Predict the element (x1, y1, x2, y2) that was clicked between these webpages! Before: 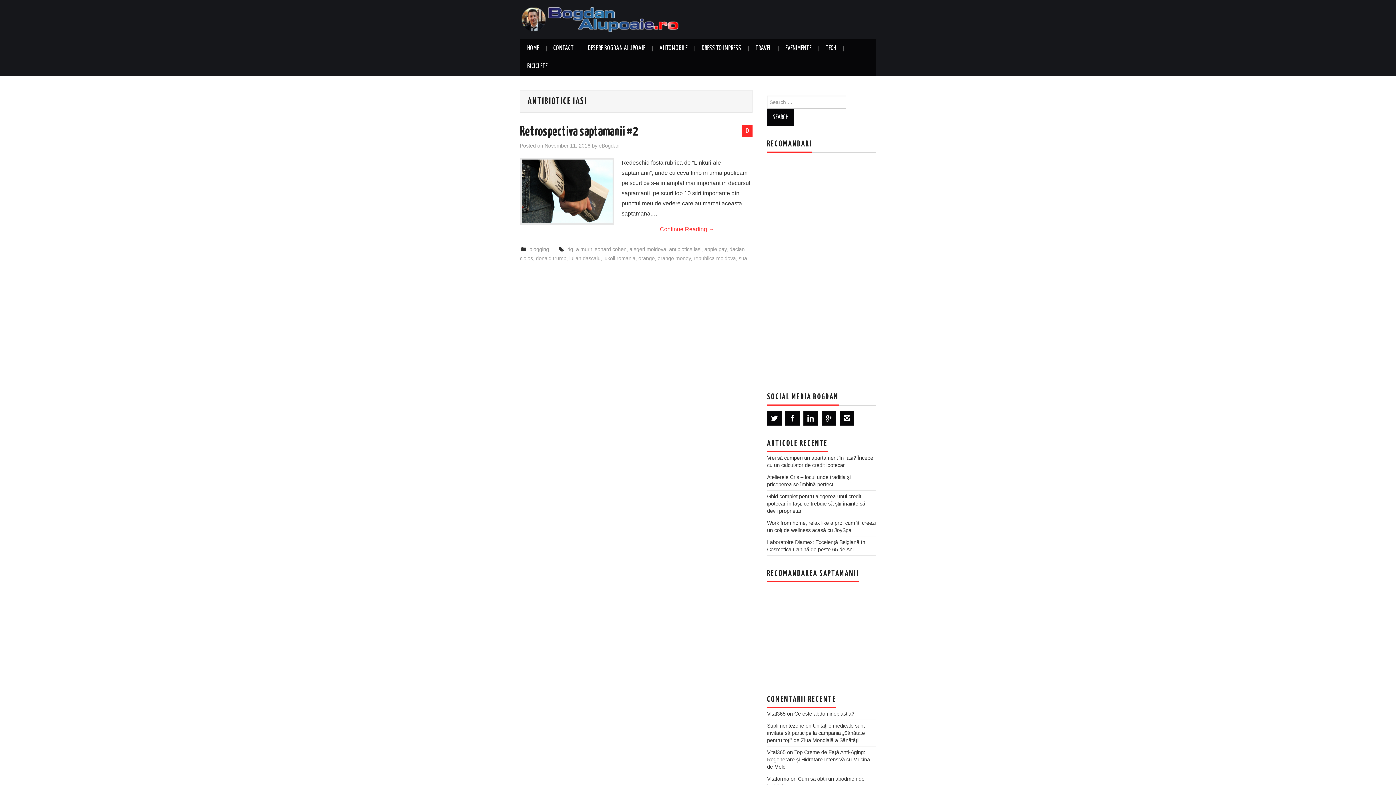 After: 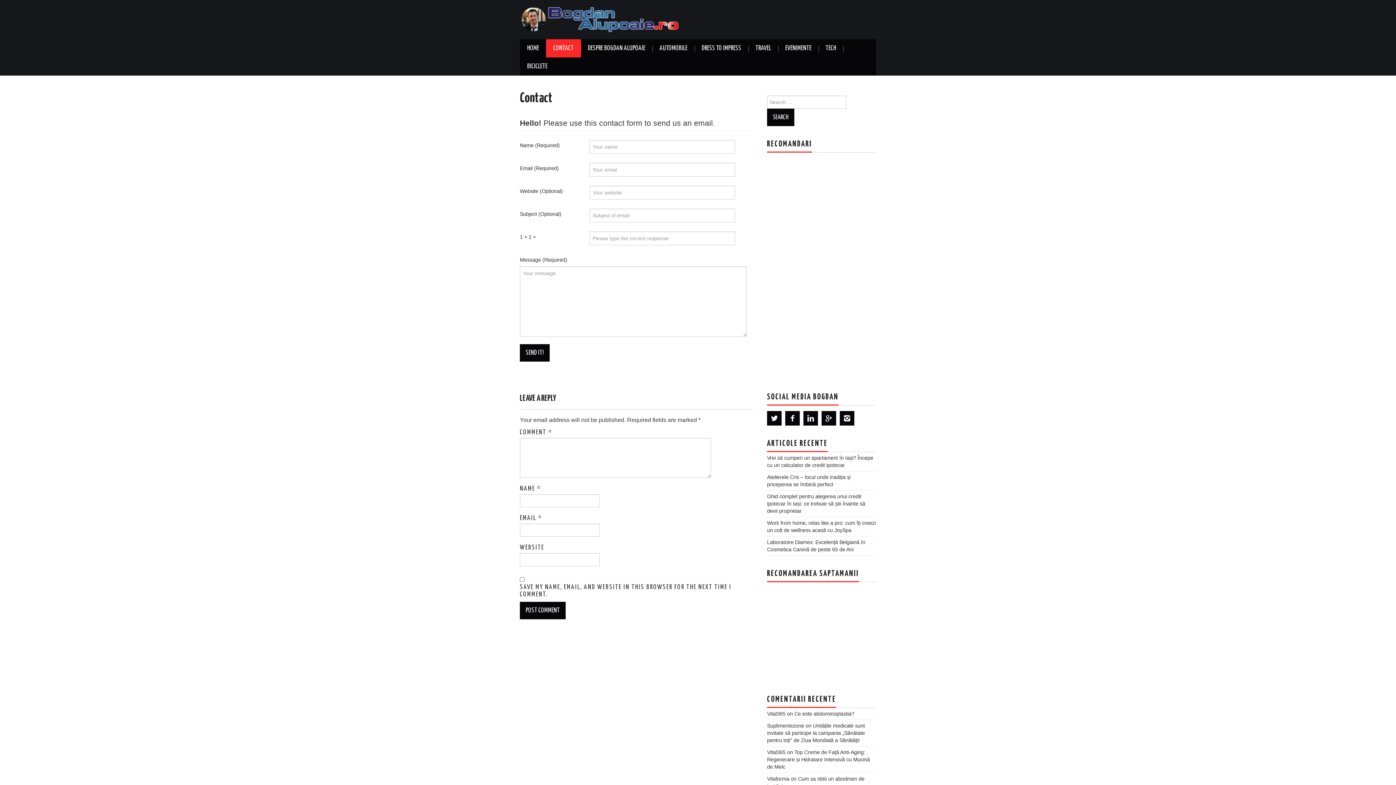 Action: label: CONTACT bbox: (546, 39, 581, 57)